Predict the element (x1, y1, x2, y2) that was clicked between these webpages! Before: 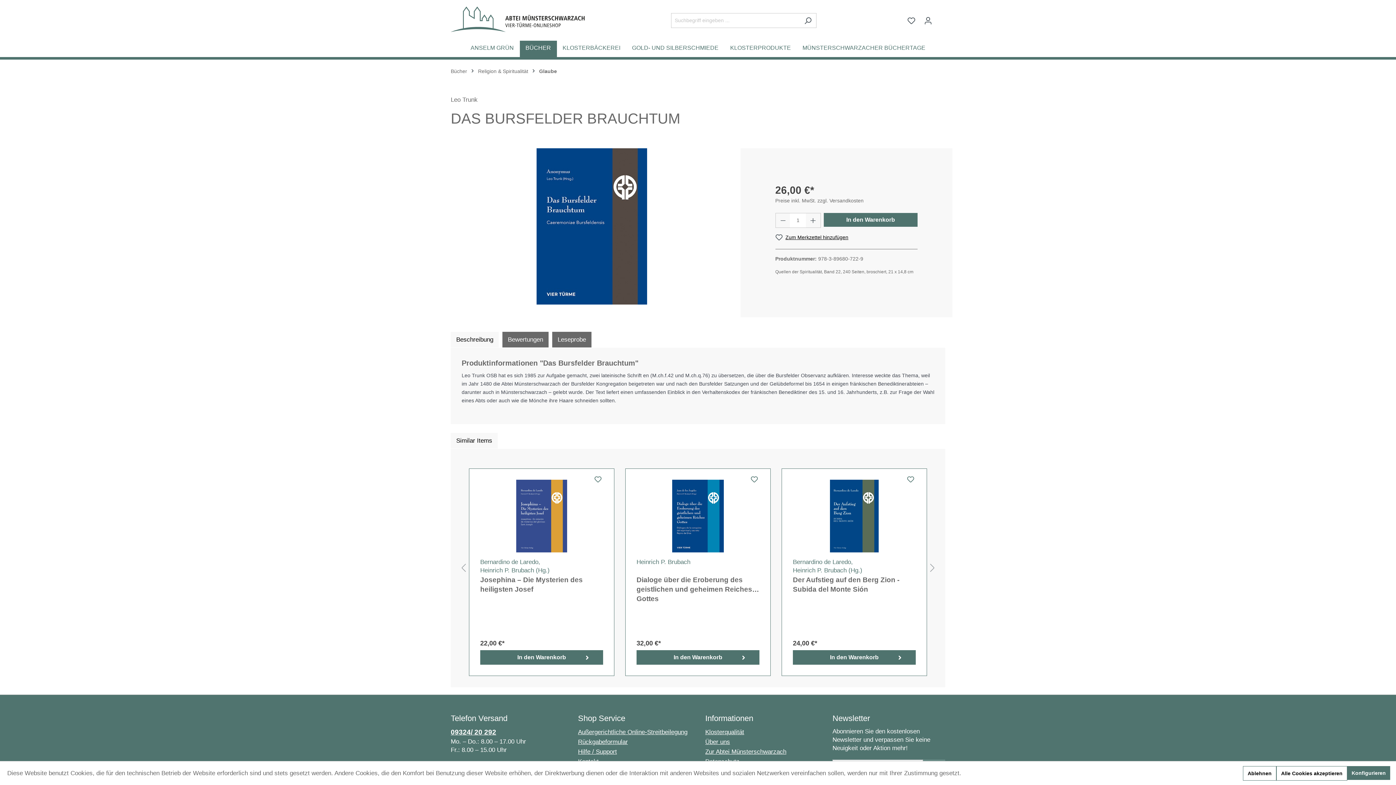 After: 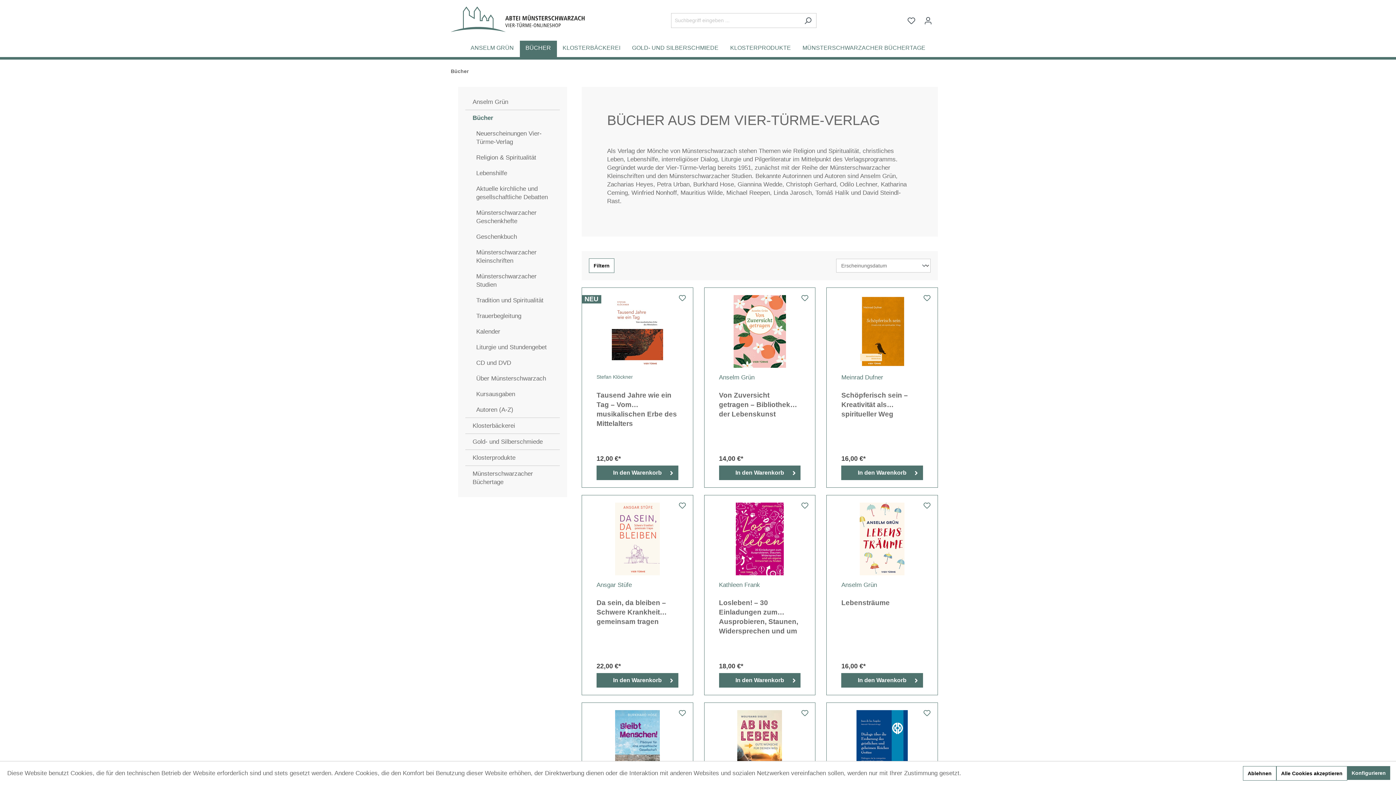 Action: label: BÜCHER bbox: (519, 40, 556, 57)